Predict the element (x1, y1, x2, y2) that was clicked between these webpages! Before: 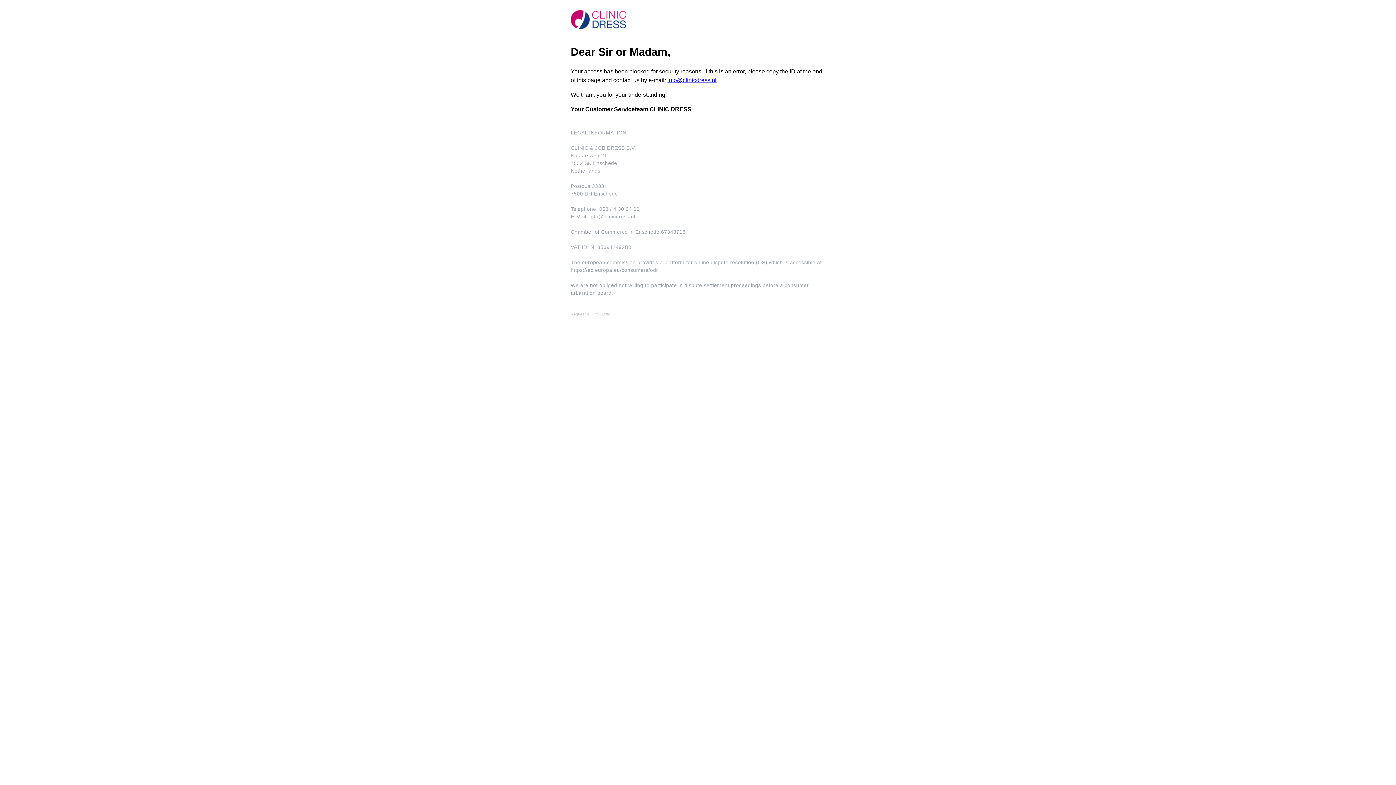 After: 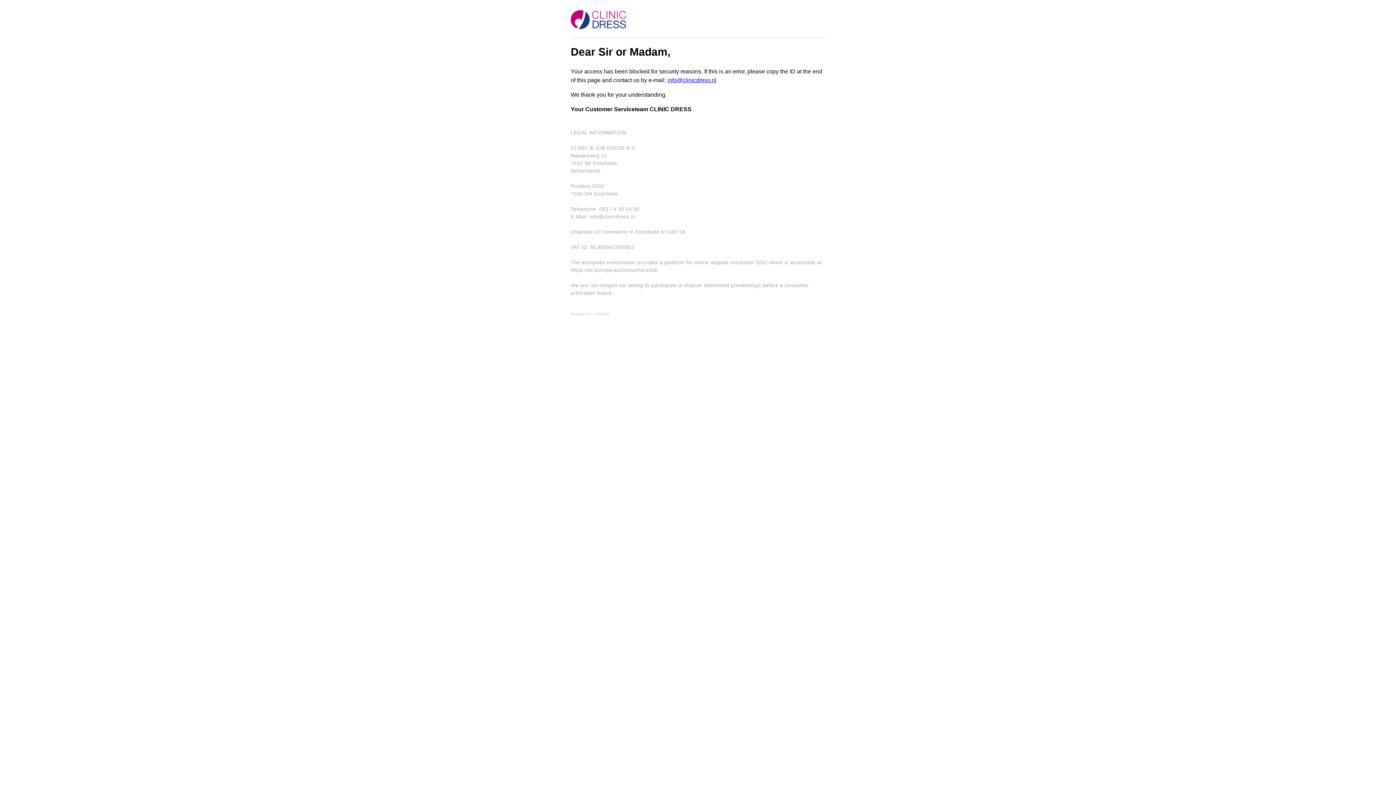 Action: bbox: (667, 77, 716, 83) label: info@clinicdress.nl